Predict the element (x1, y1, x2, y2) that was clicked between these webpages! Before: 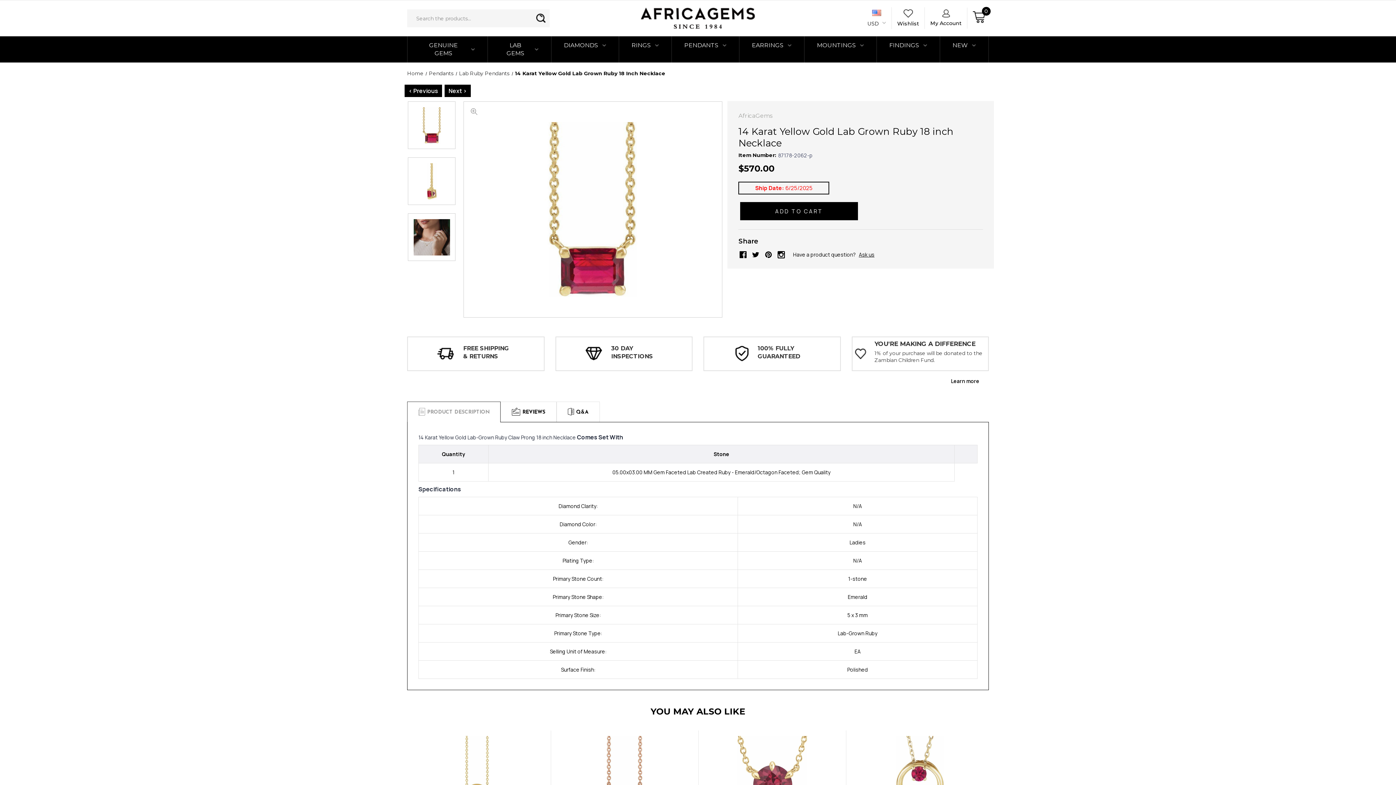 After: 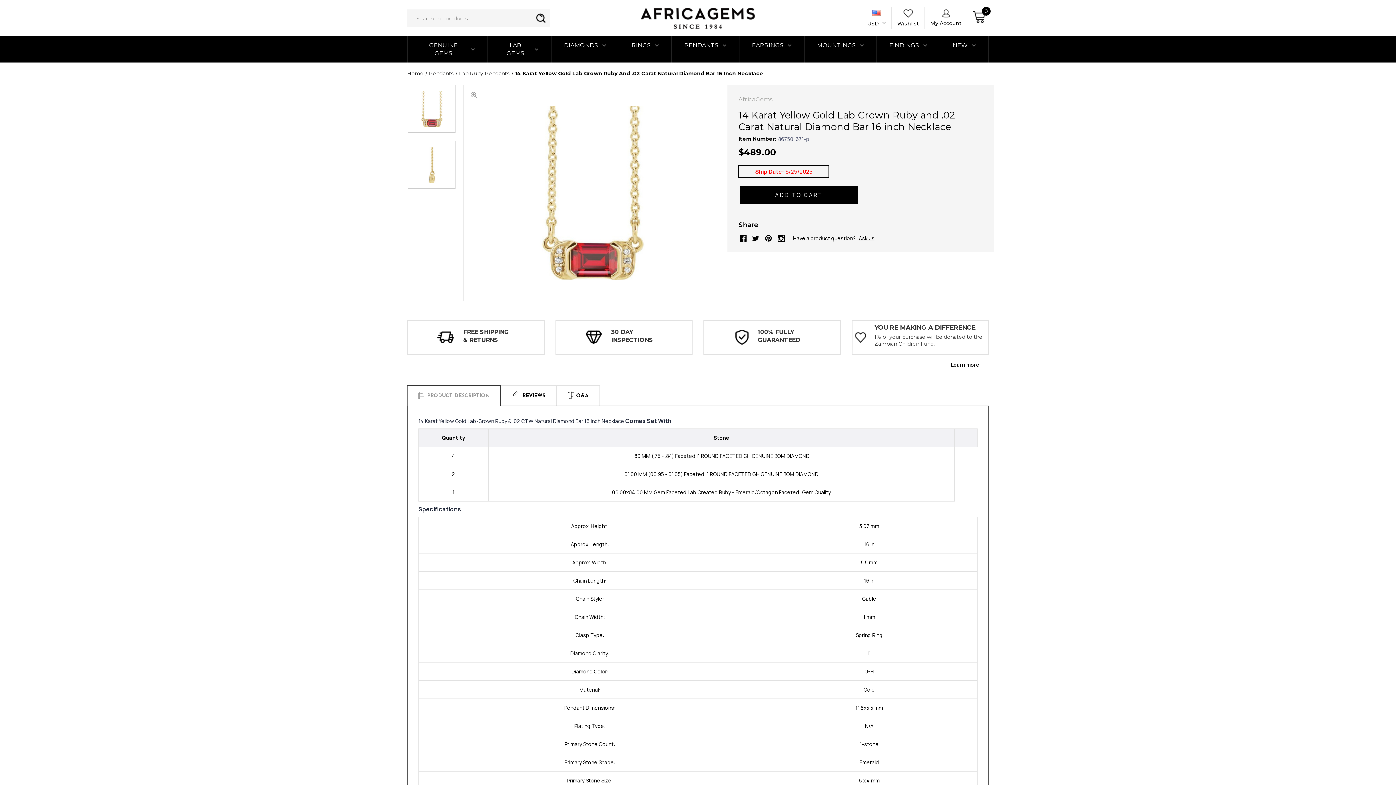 Action: bbox: (444, 84, 470, 97) label: Next >